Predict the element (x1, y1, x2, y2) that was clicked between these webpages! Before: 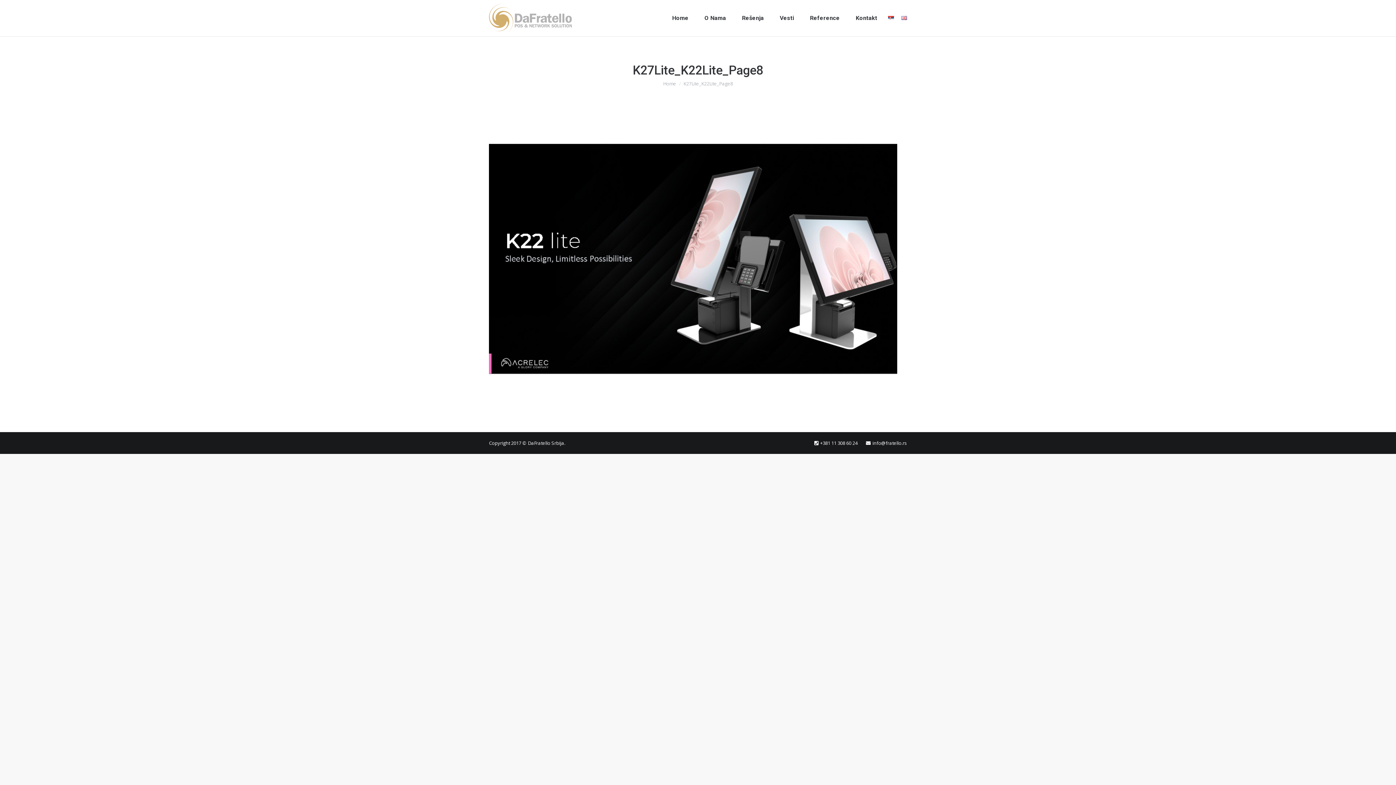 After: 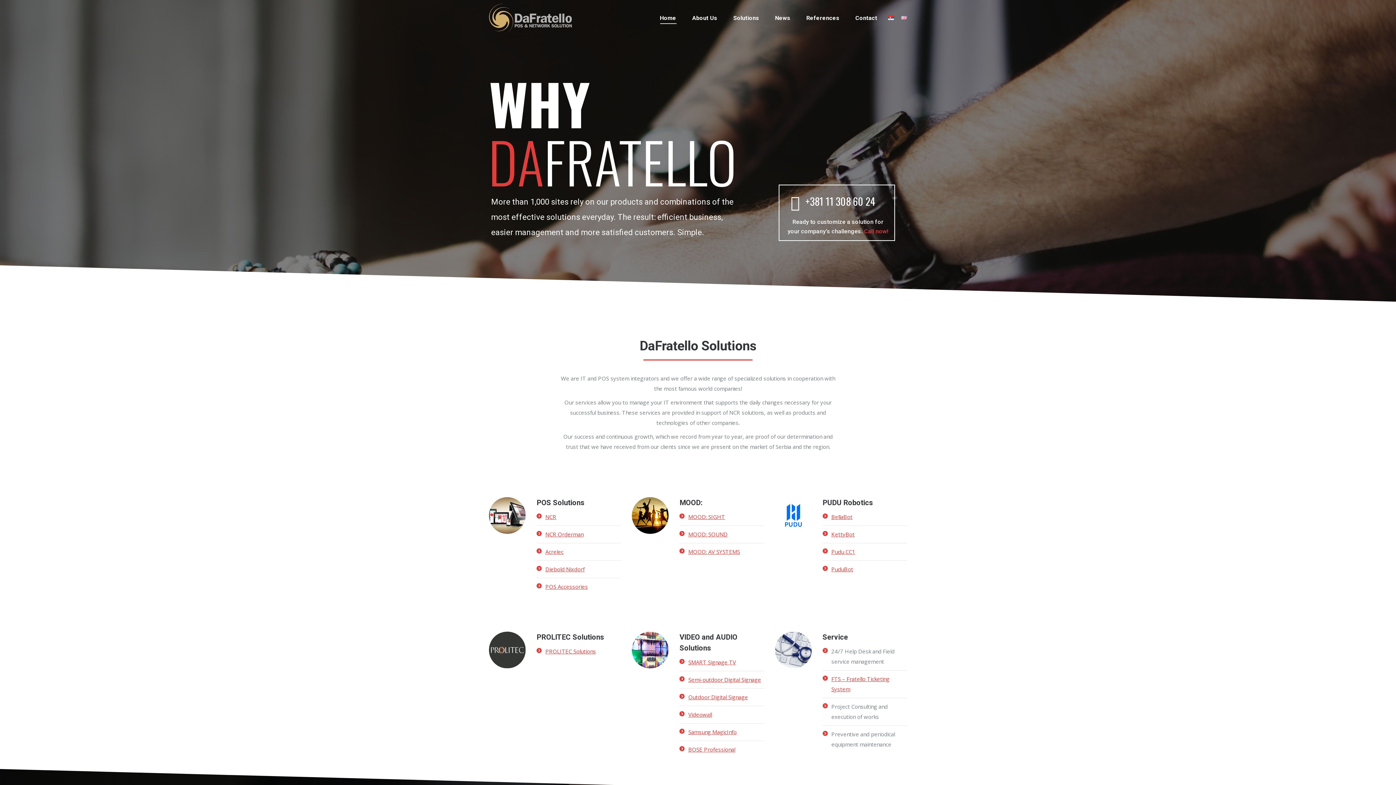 Action: bbox: (901, 15, 907, 21)